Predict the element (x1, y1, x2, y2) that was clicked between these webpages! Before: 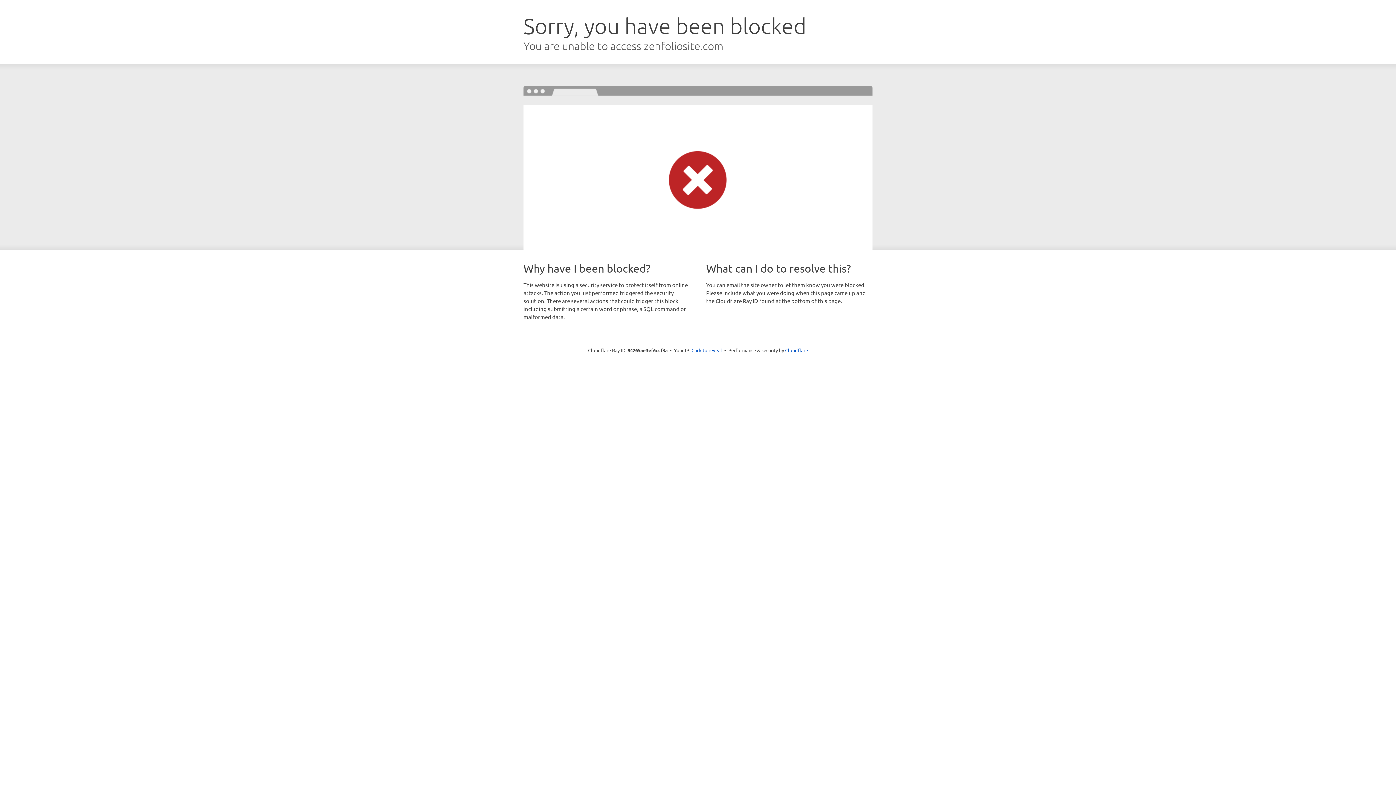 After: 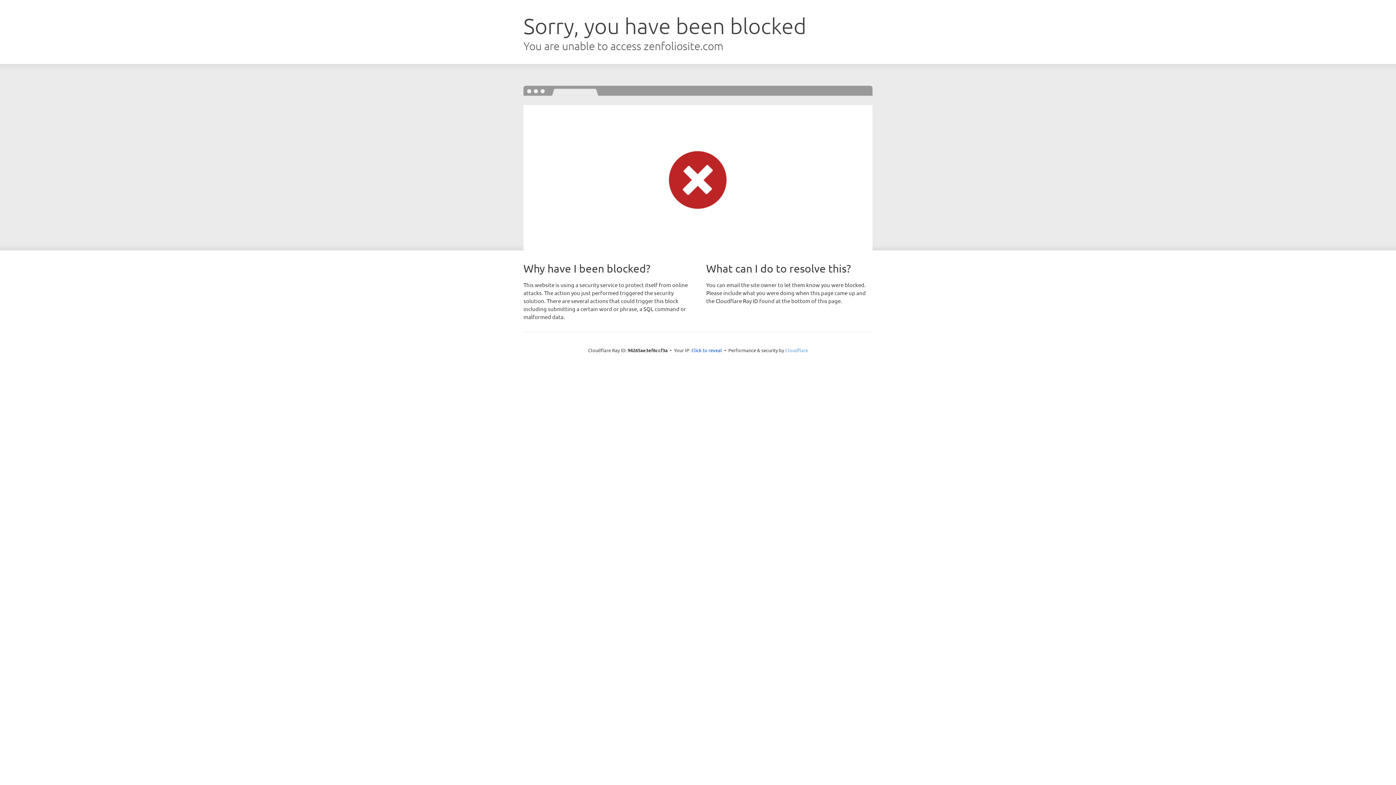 Action: bbox: (785, 347, 808, 353) label: Cloudflare